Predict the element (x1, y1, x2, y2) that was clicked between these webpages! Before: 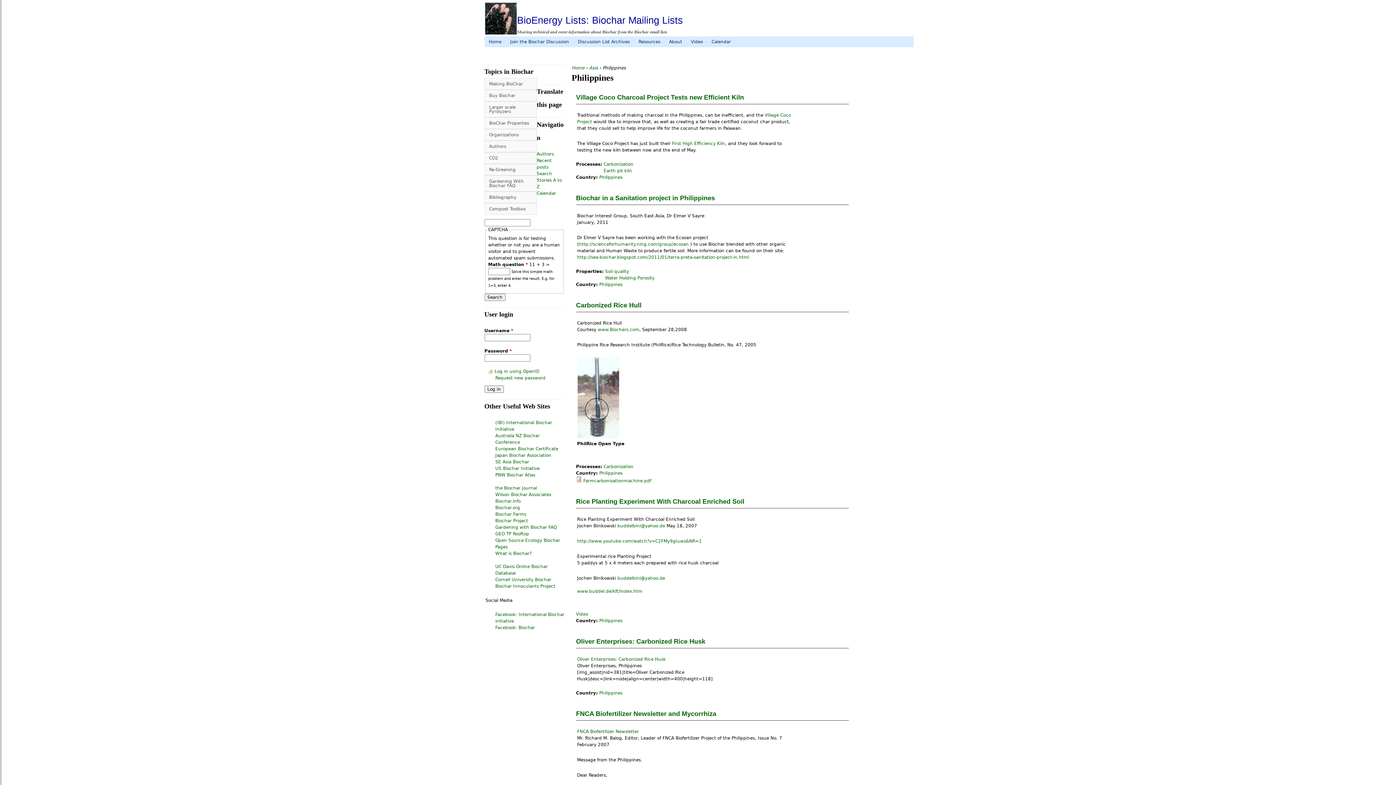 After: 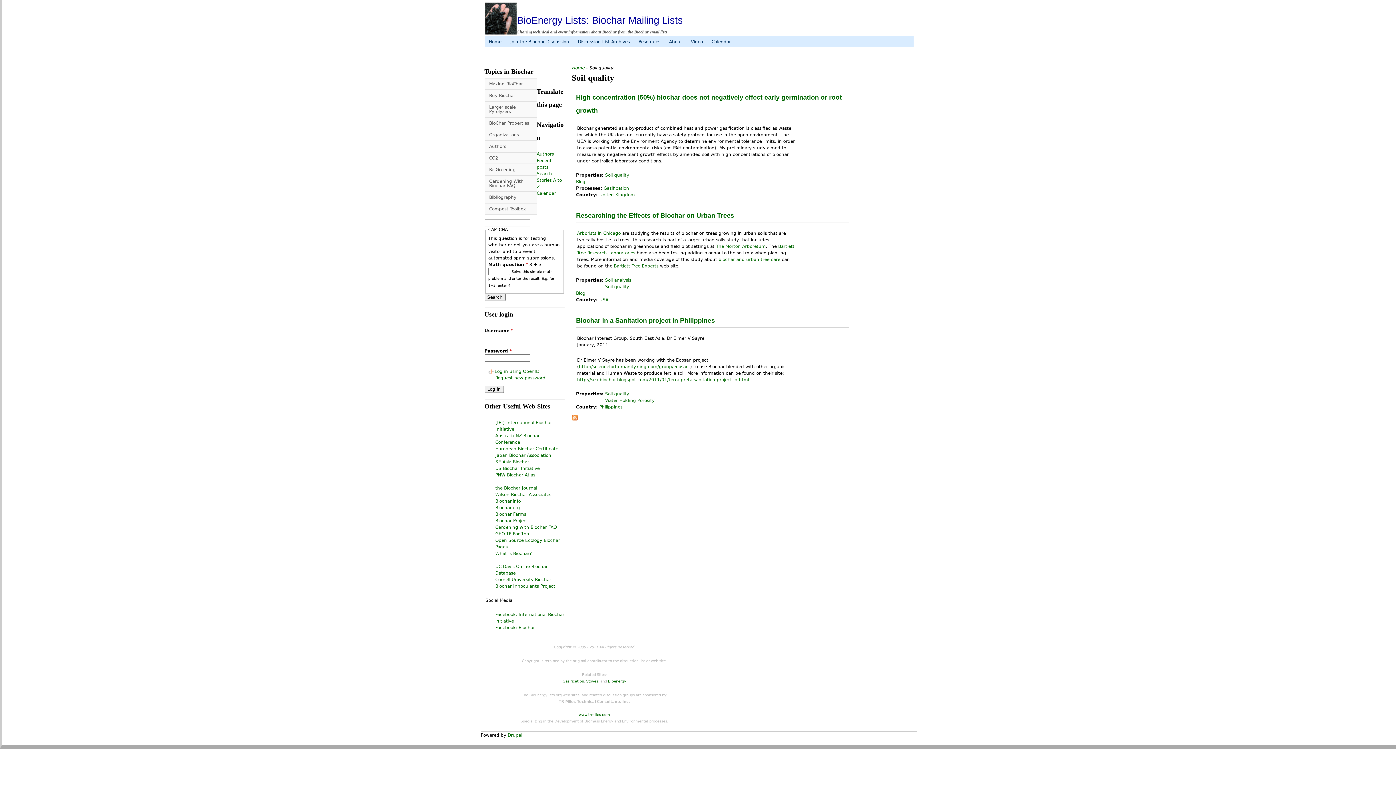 Action: label: Soil quality bbox: (605, 269, 629, 274)